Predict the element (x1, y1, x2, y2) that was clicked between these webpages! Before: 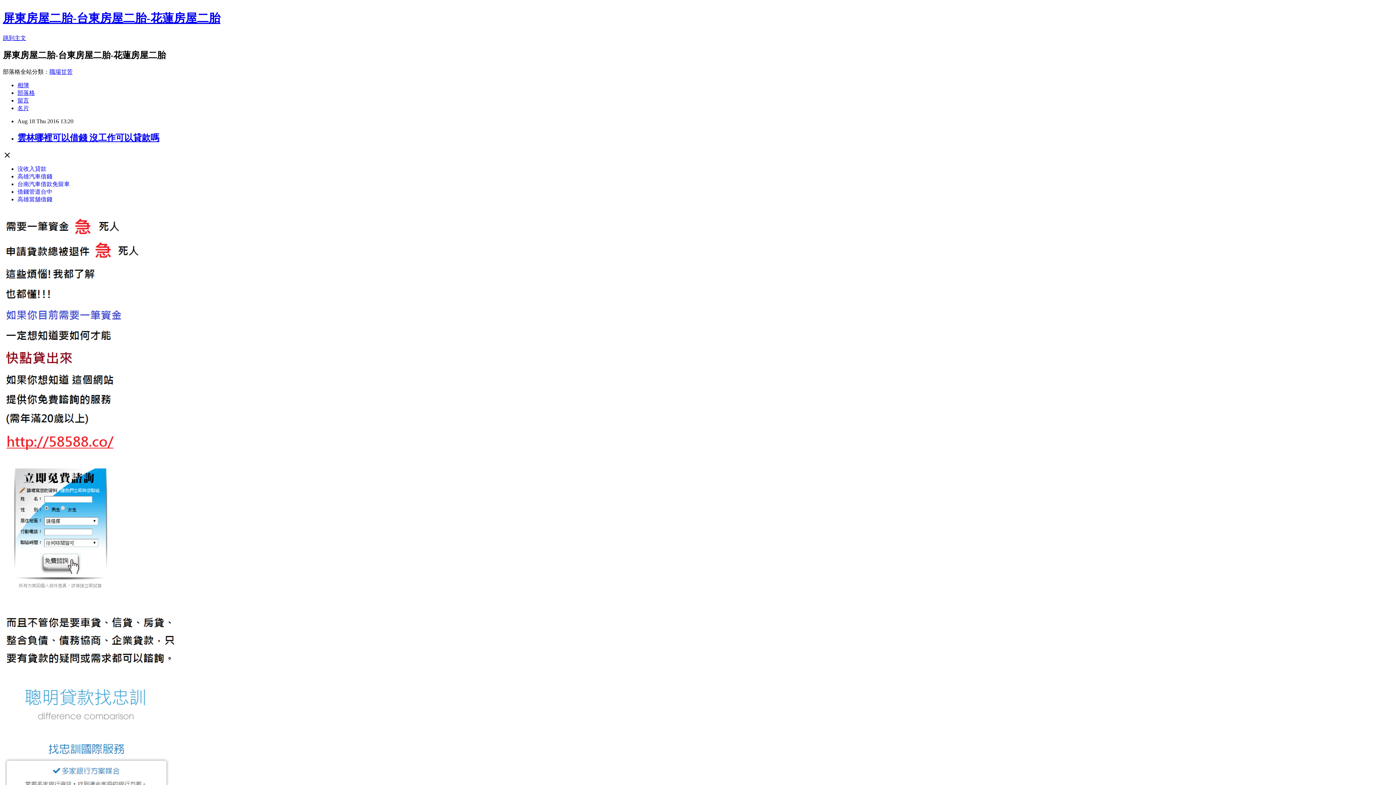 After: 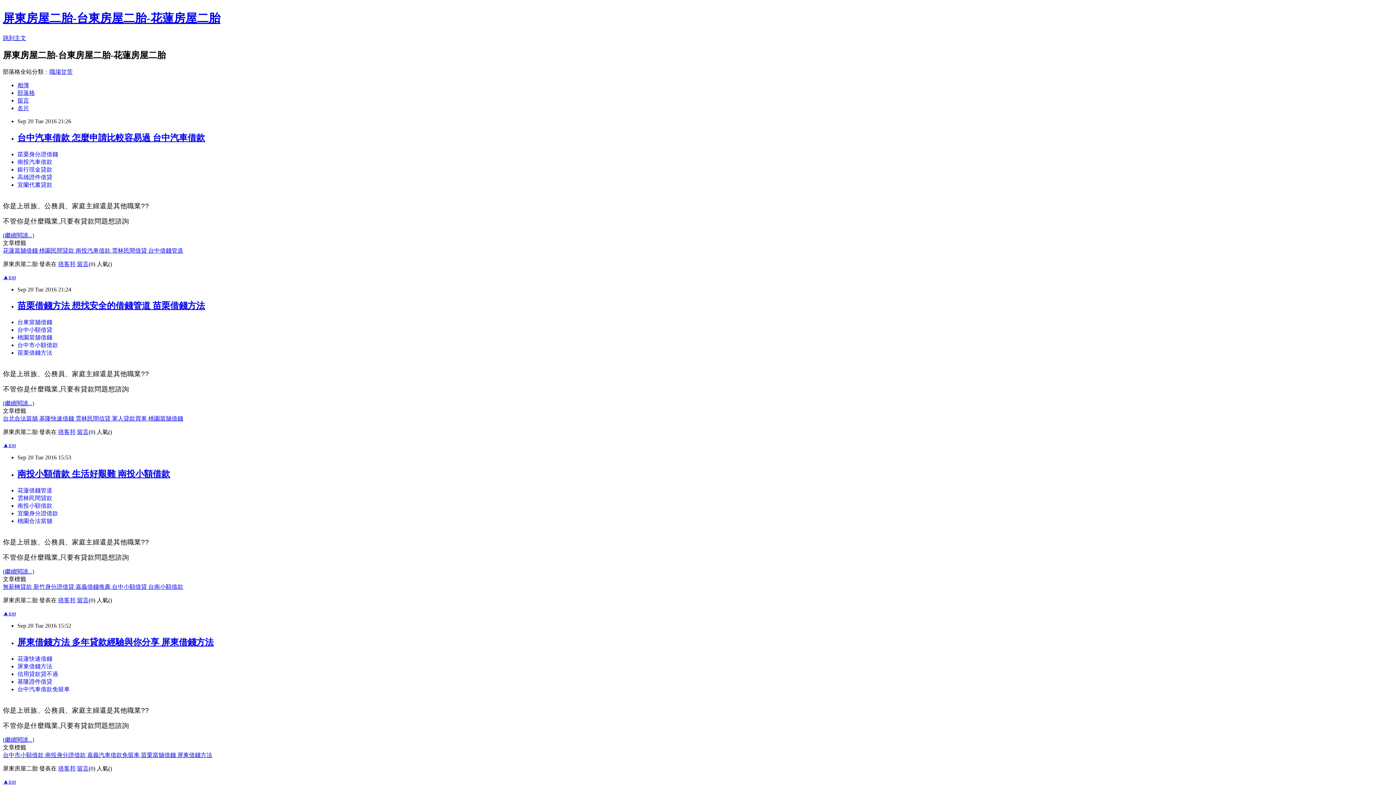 Action: bbox: (17, 89, 34, 95) label: 部落格